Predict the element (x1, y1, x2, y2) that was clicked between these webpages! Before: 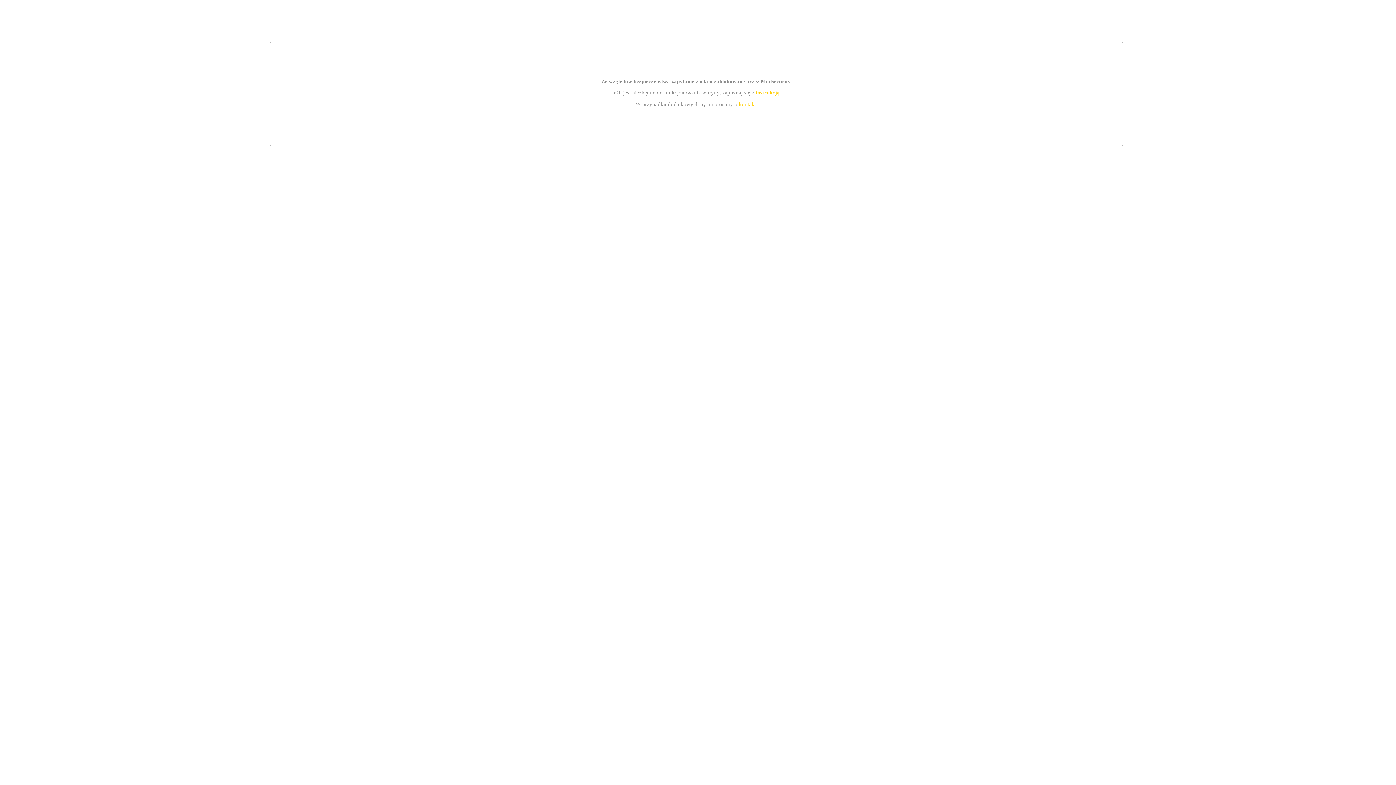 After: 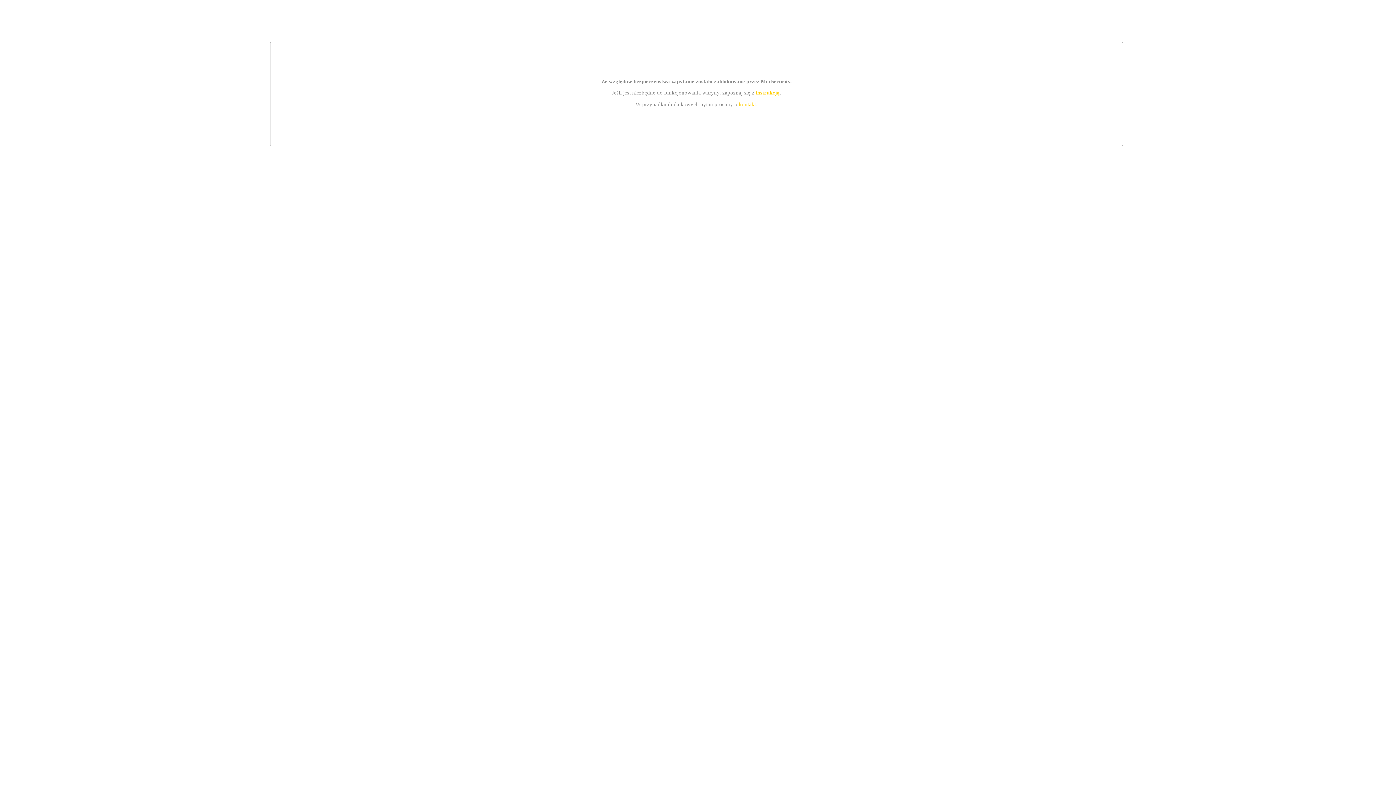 Action: label: kontakt bbox: (739, 101, 756, 107)